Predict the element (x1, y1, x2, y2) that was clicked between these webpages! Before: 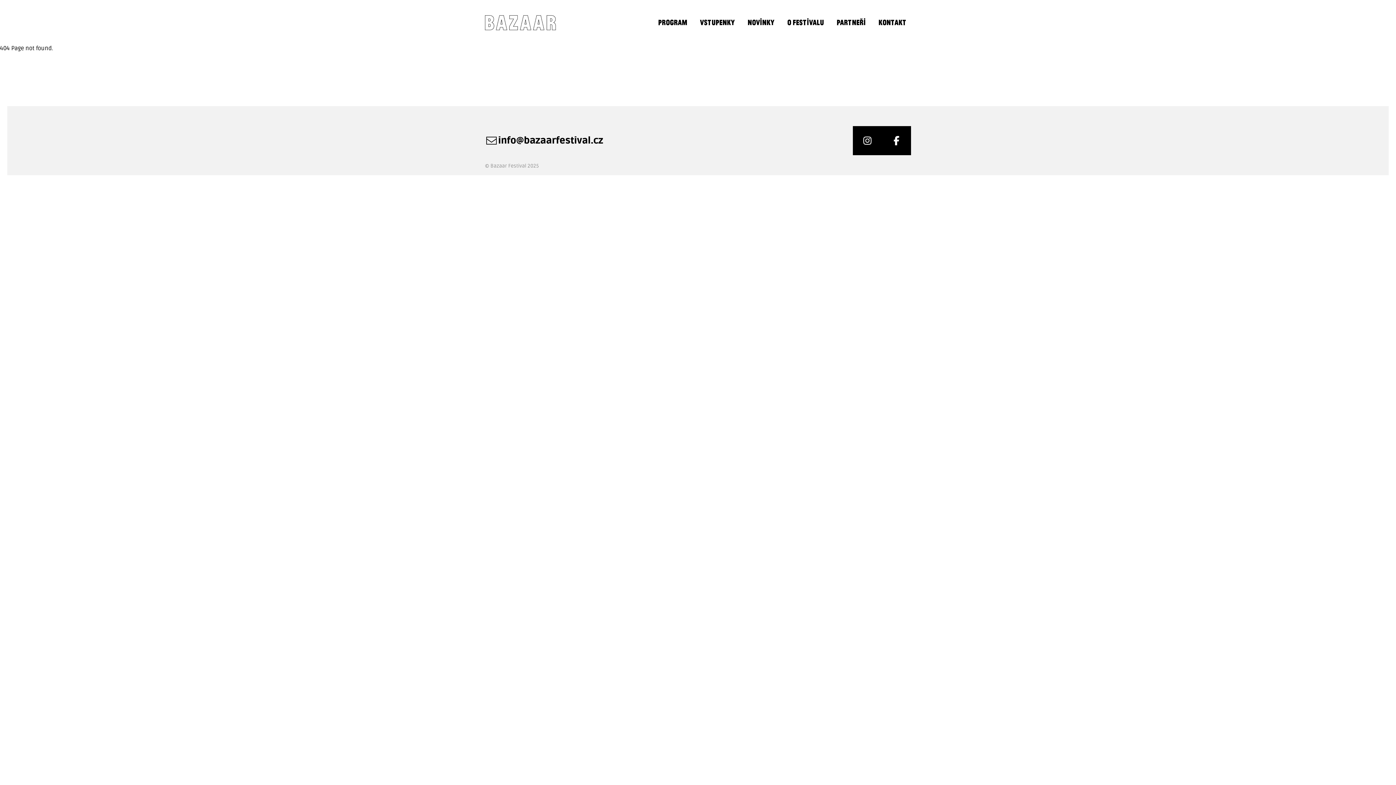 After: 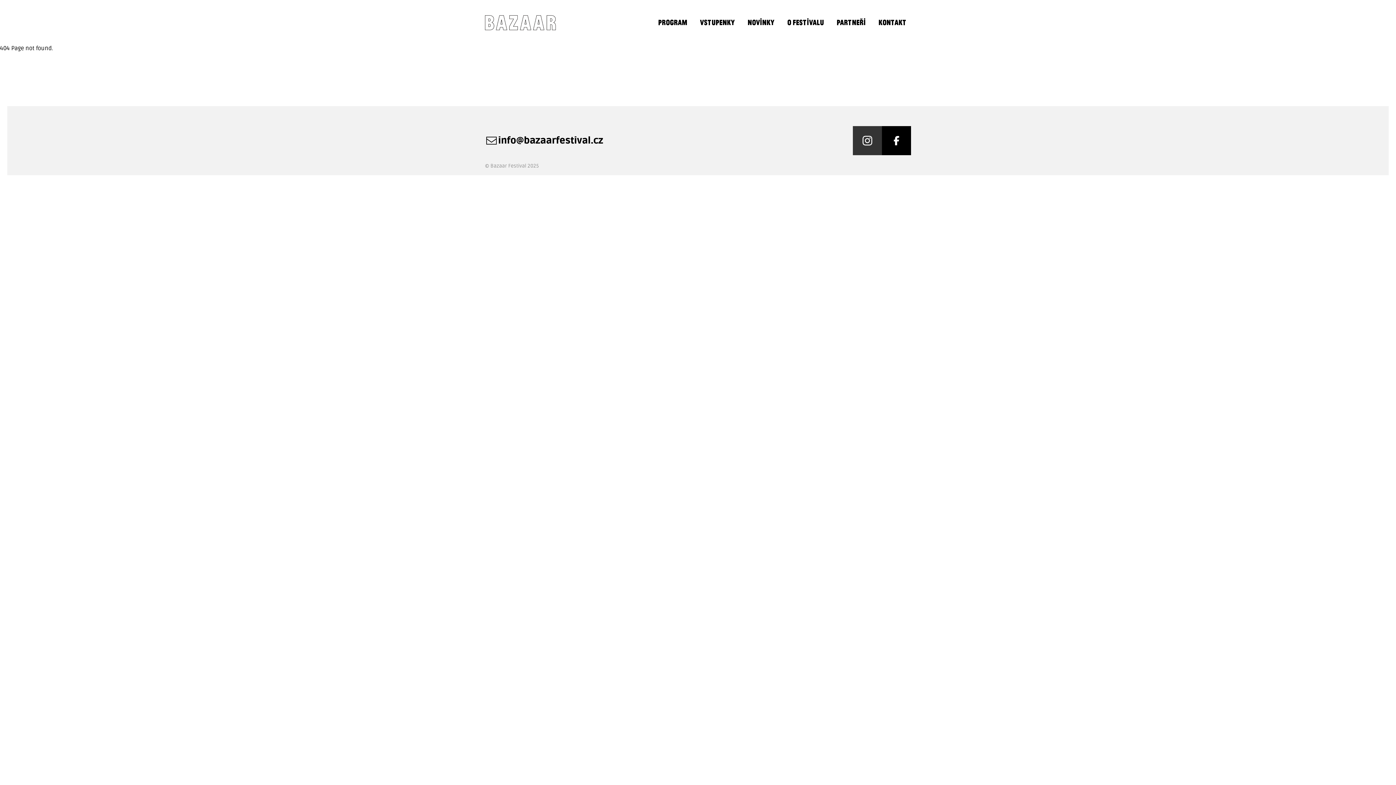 Action: bbox: (853, 126, 882, 155)